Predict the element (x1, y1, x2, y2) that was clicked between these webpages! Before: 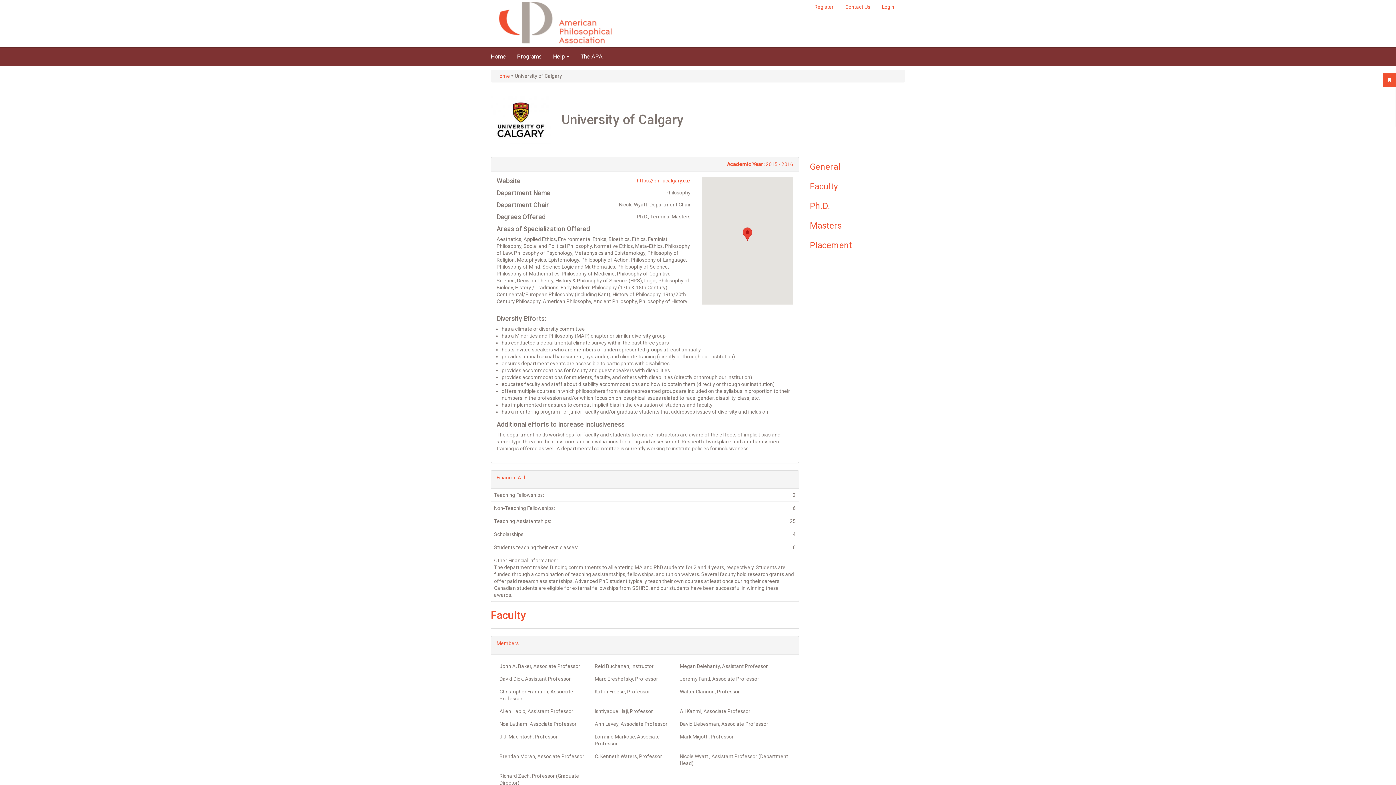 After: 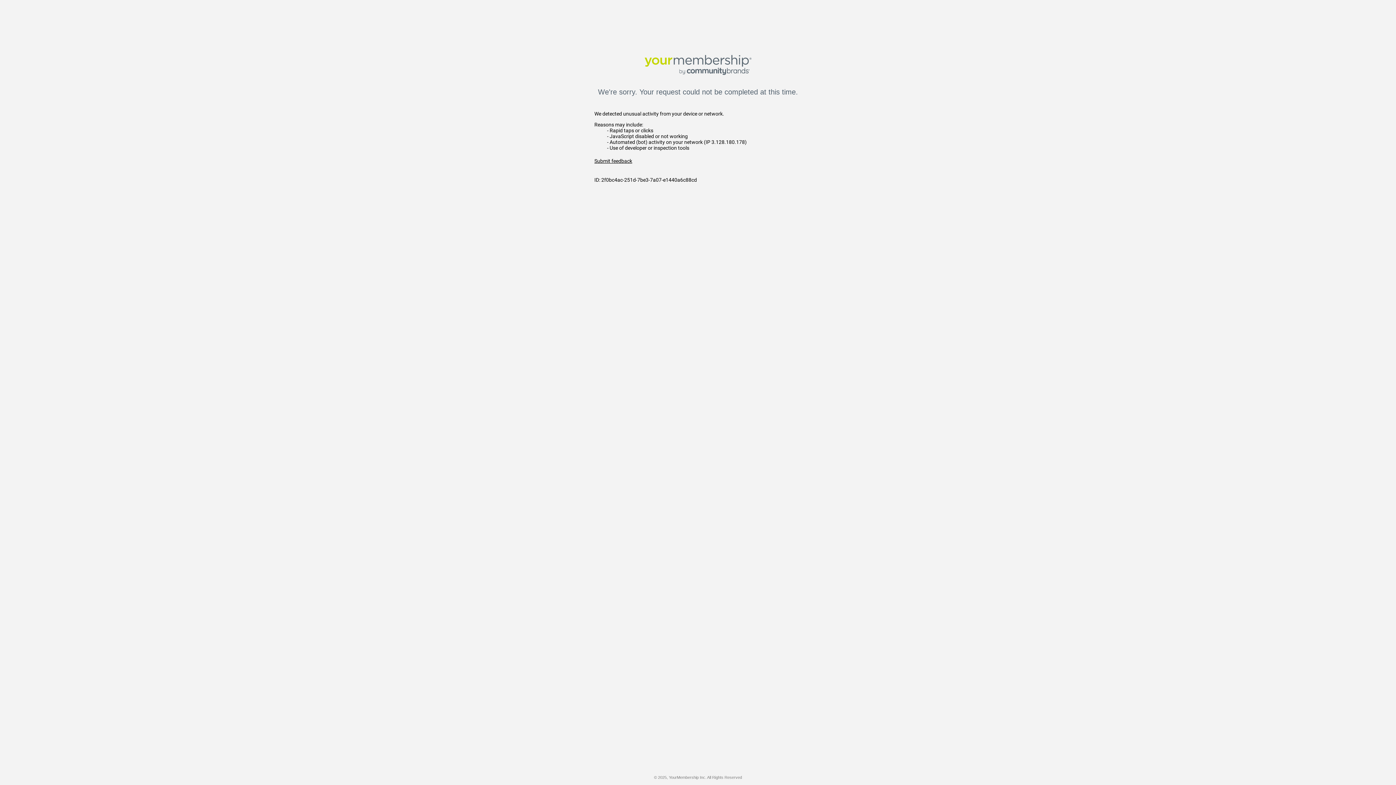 Action: bbox: (575, 47, 608, 65) label: The APA